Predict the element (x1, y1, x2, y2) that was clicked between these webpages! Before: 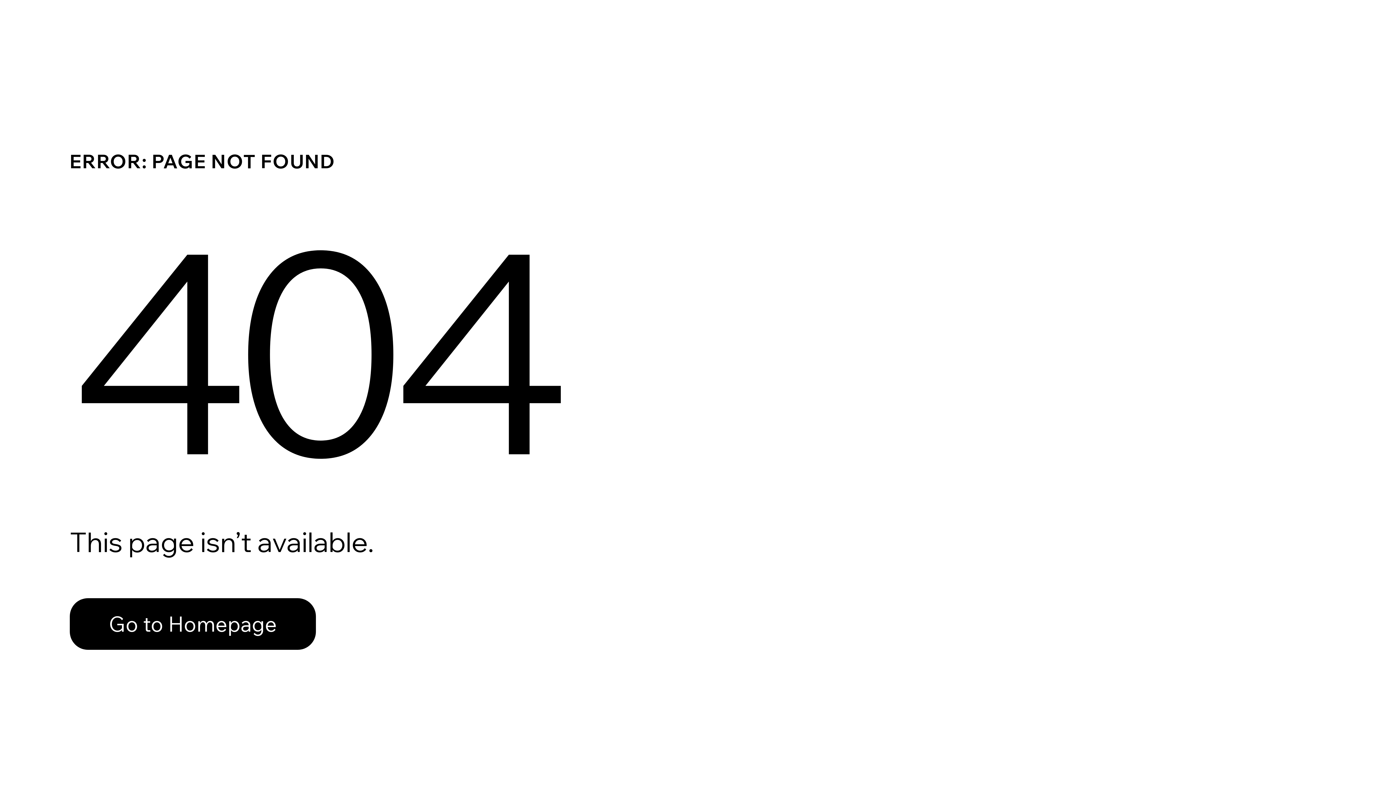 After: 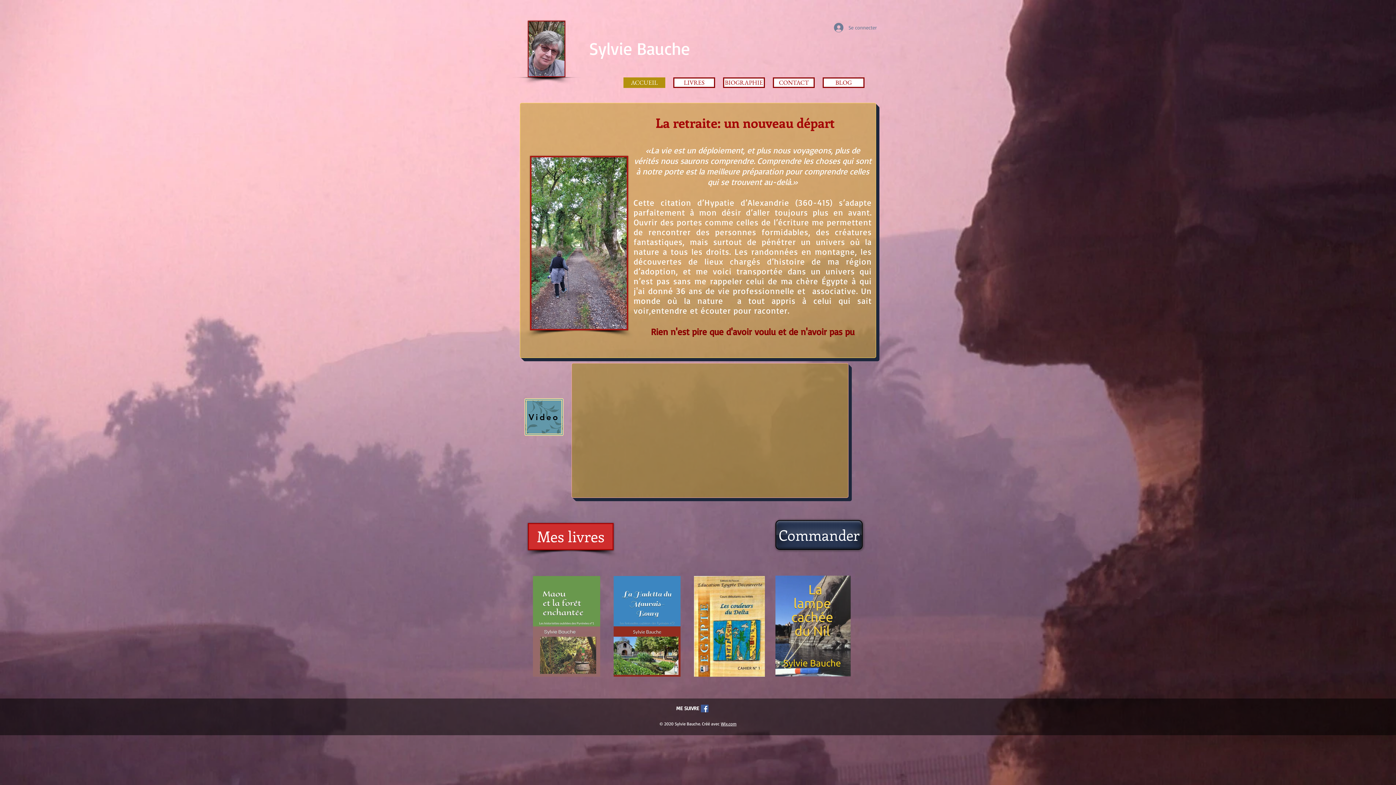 Action: label: Go to Homepage bbox: (69, 598, 316, 650)